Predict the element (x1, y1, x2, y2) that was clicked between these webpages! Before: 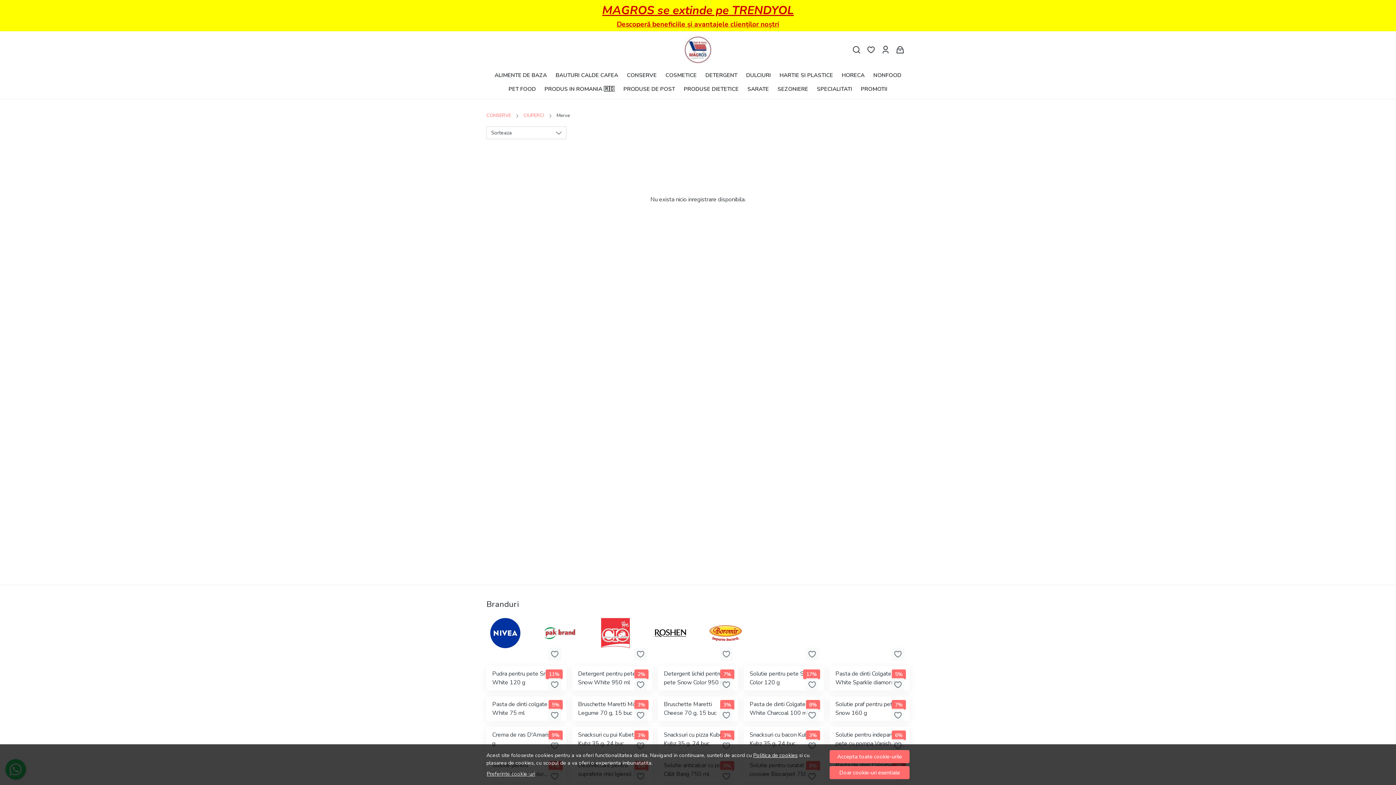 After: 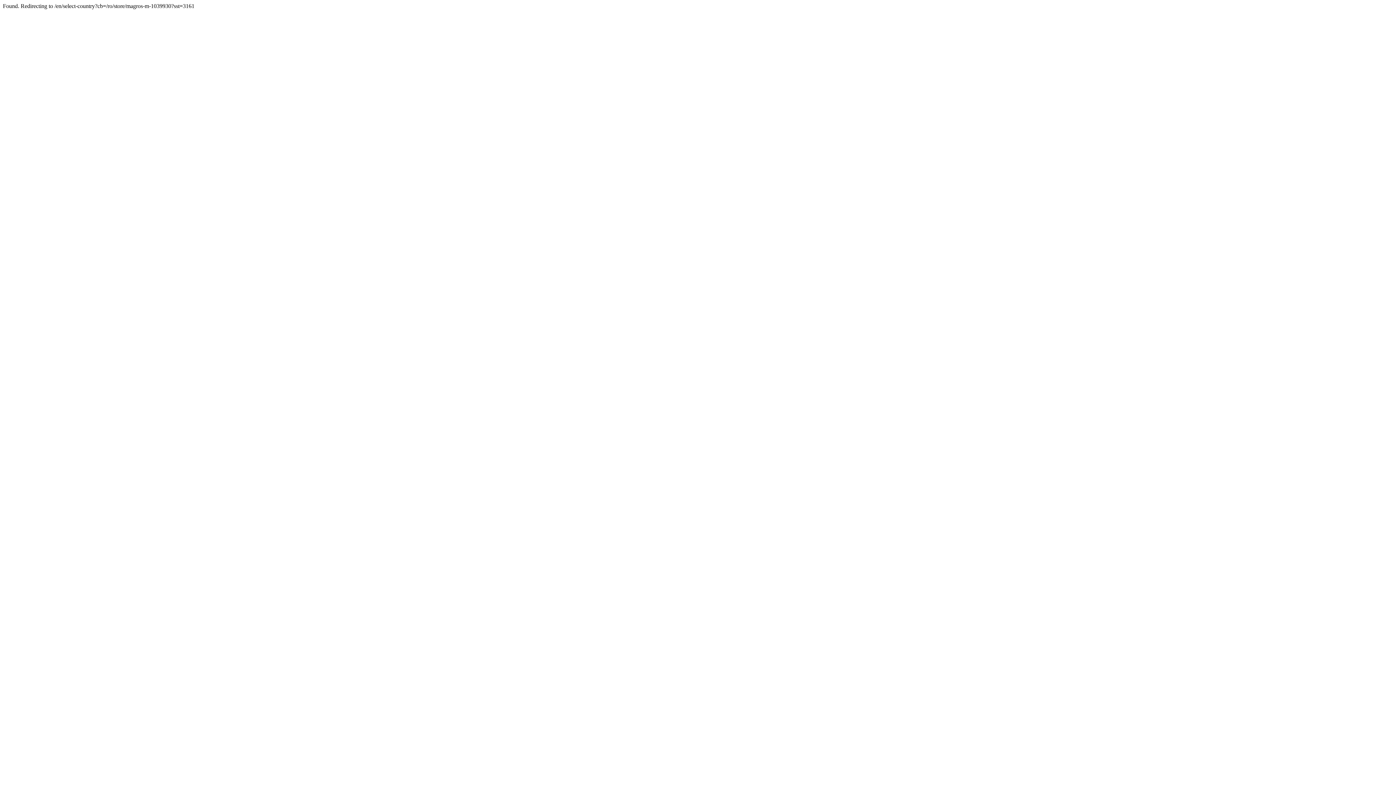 Action: label: Pasta de dinti colgate Max White 75 ml bbox: (492, 700, 560, 717)